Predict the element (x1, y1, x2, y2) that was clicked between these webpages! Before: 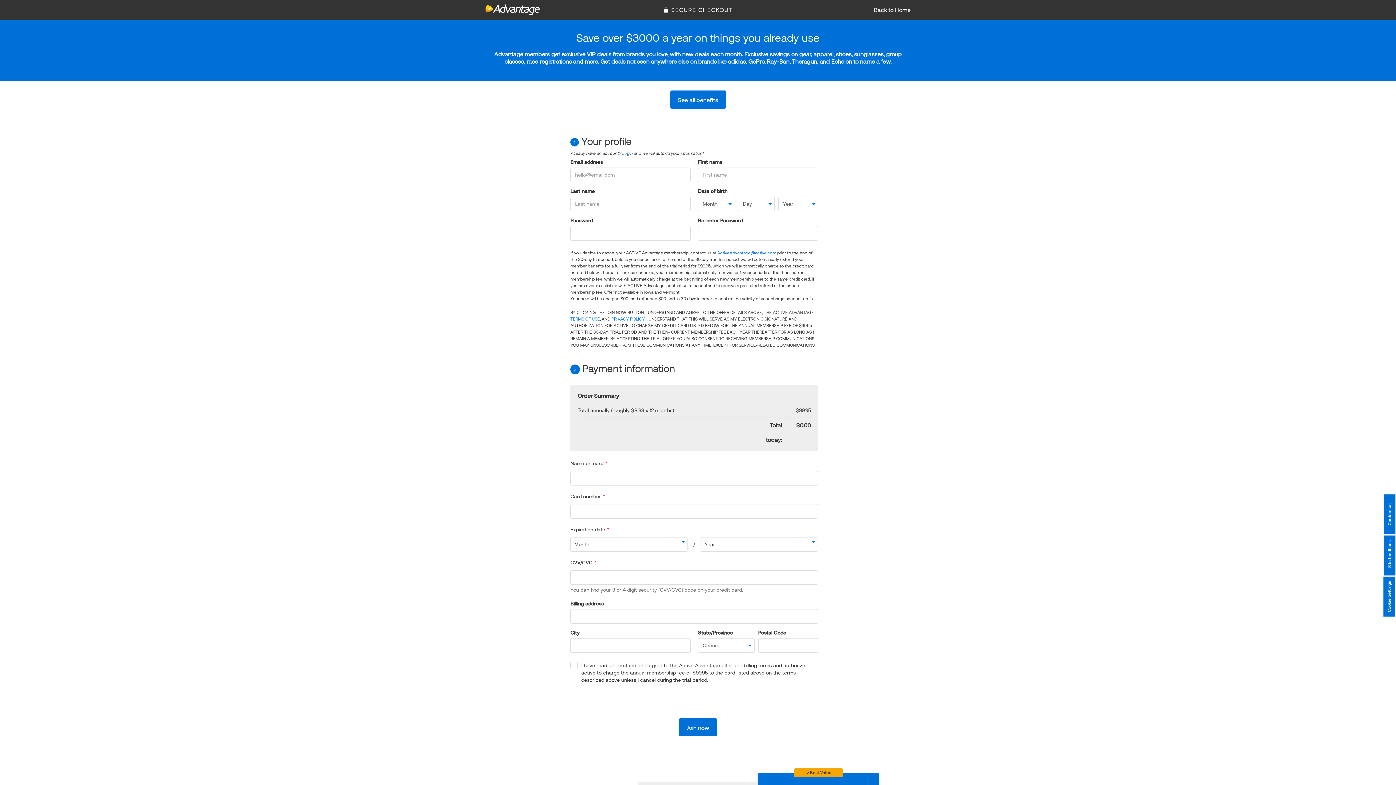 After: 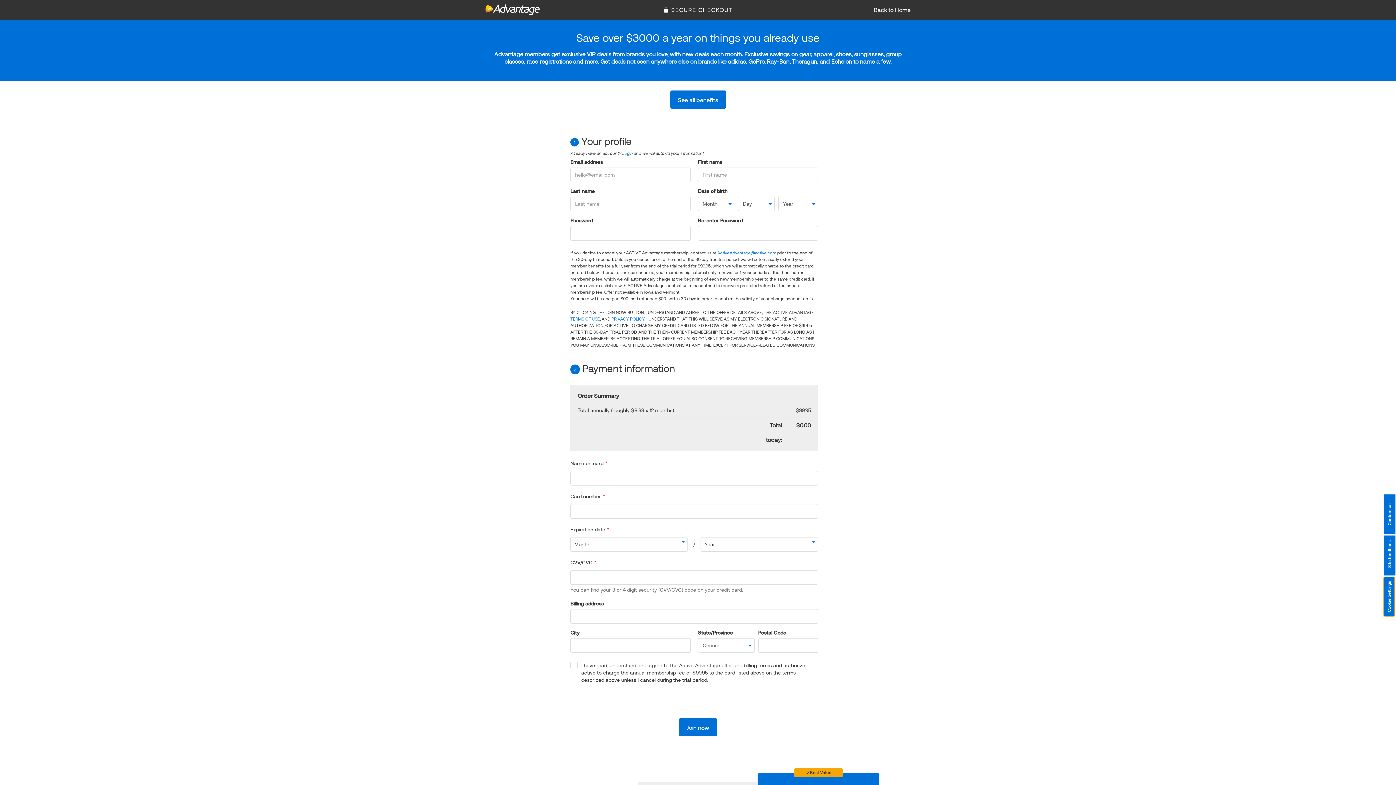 Action: bbox: (1383, 576, 1395, 616) label: Cookie Settings